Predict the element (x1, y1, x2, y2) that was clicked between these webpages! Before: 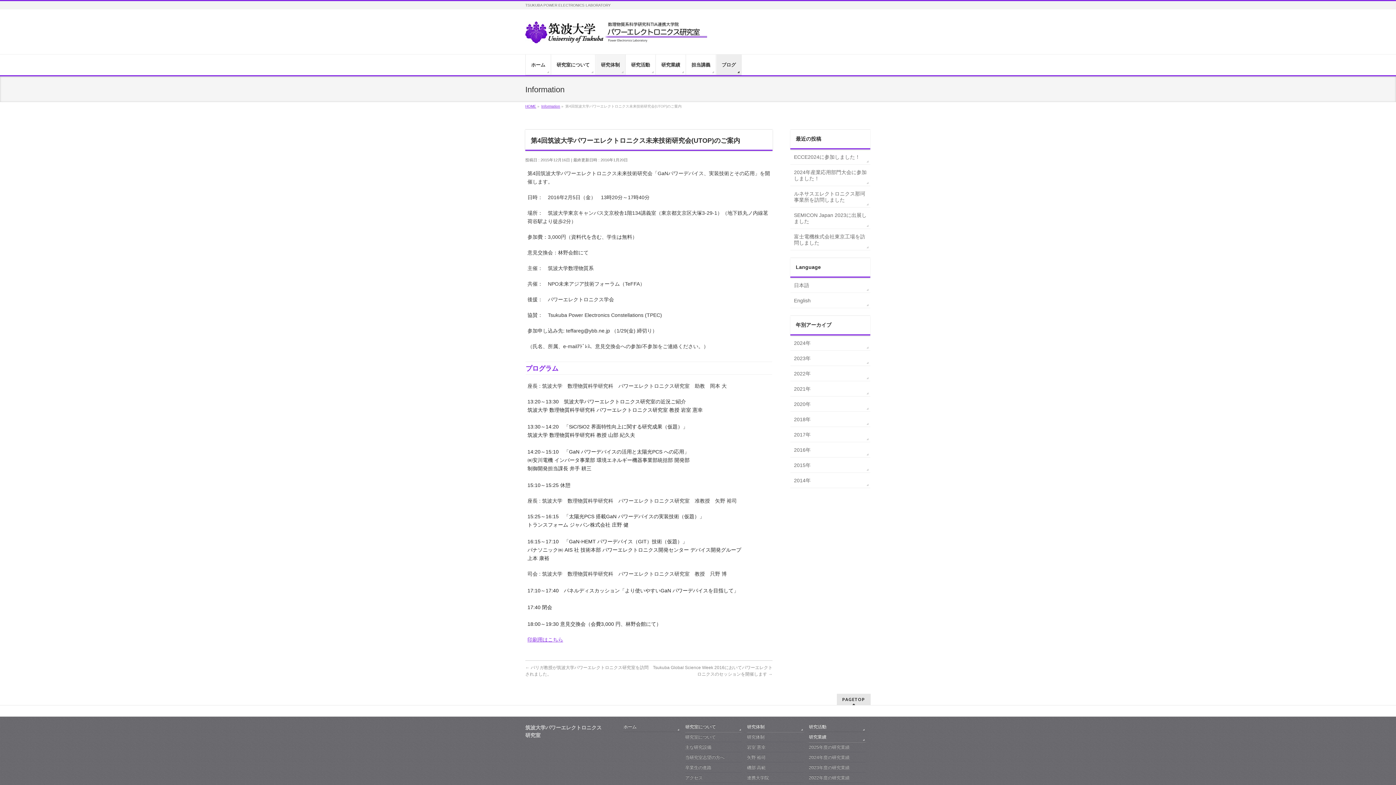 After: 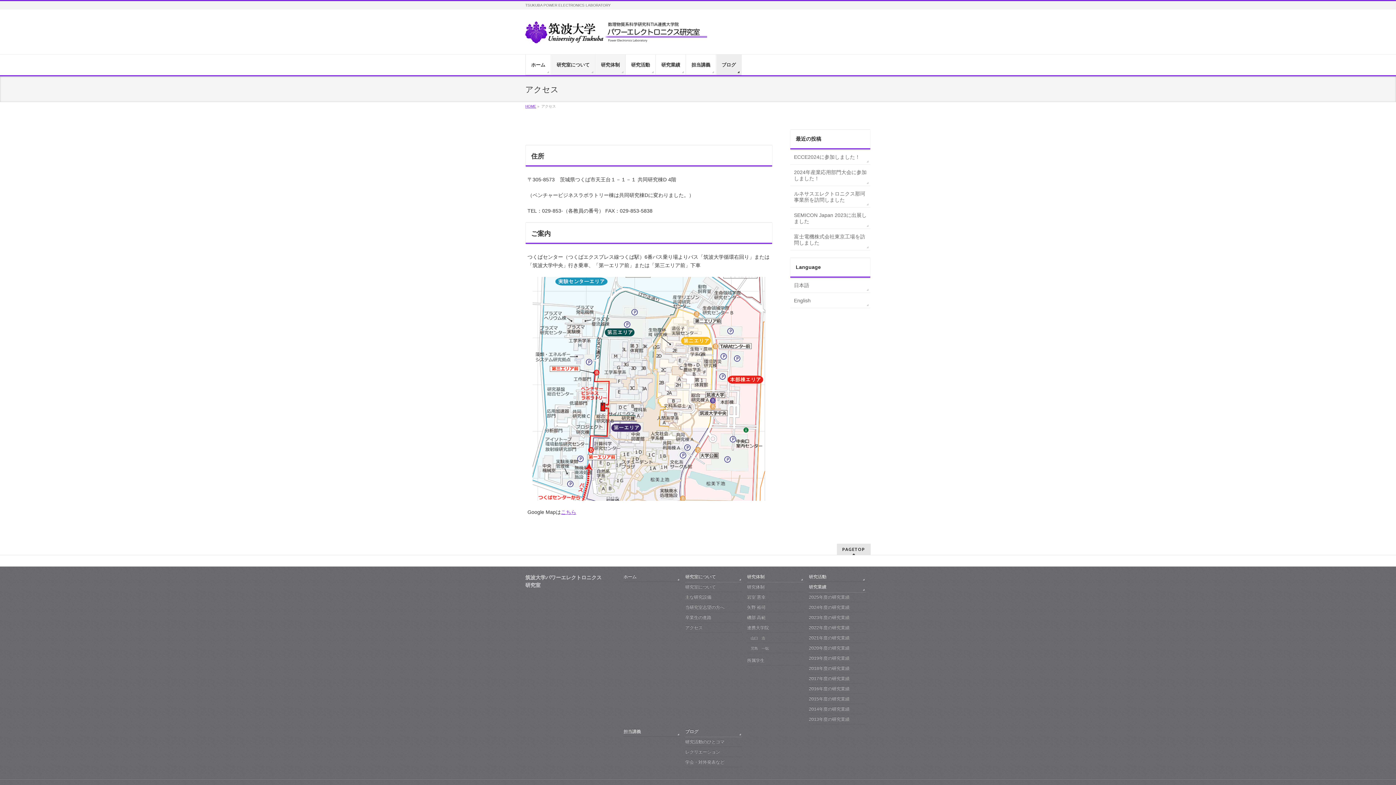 Action: bbox: (685, 775, 742, 783) label: アクセス